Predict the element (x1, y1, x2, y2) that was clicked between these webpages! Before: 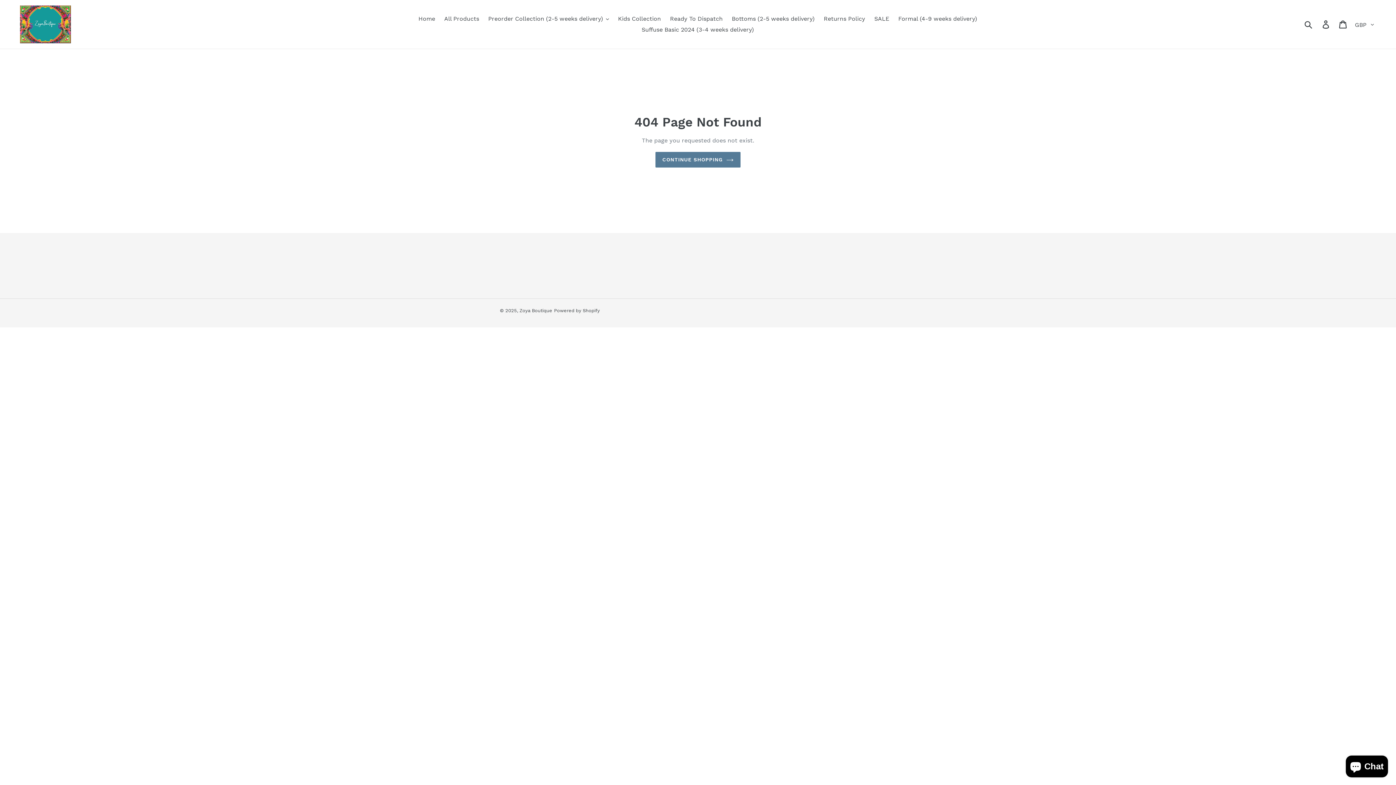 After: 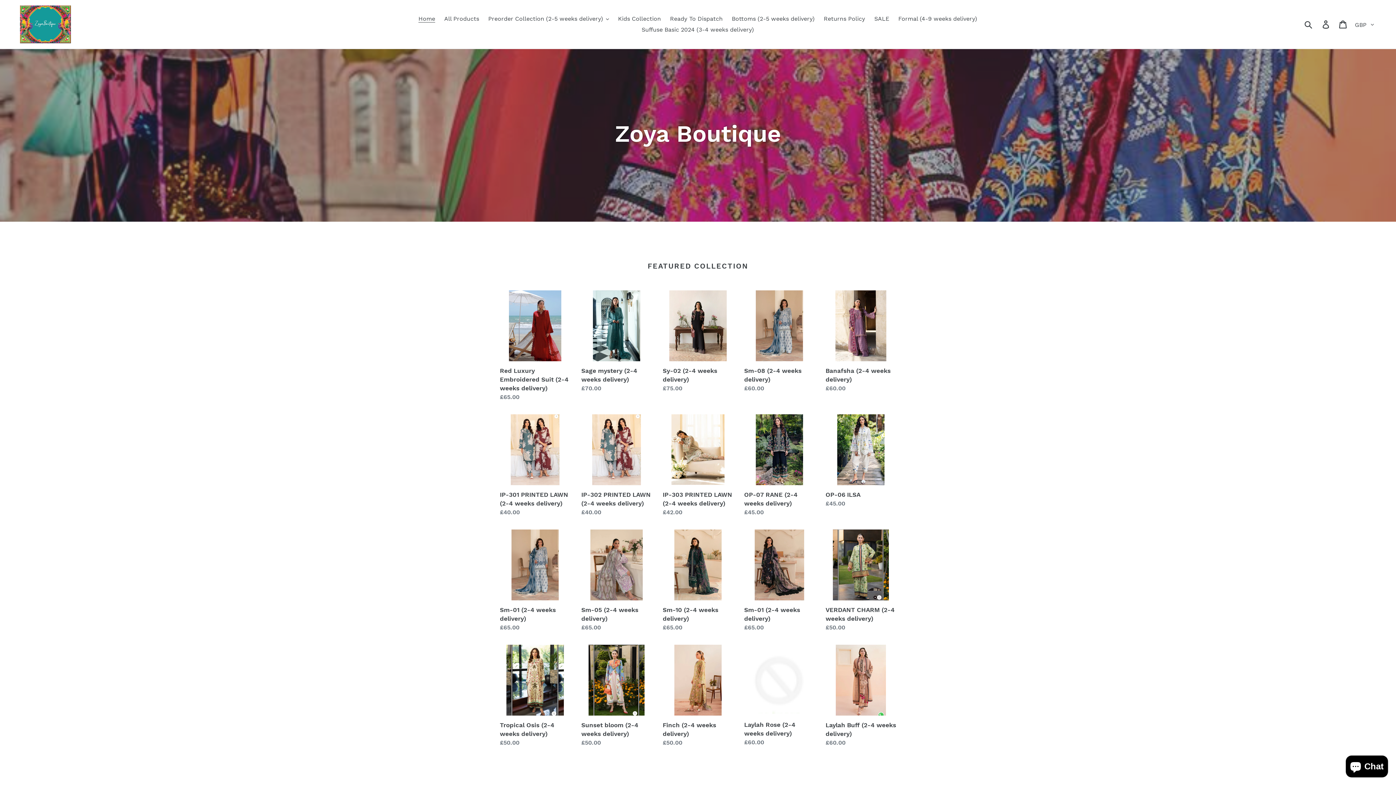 Action: label: Zoya Boutique bbox: (519, 308, 552, 313)